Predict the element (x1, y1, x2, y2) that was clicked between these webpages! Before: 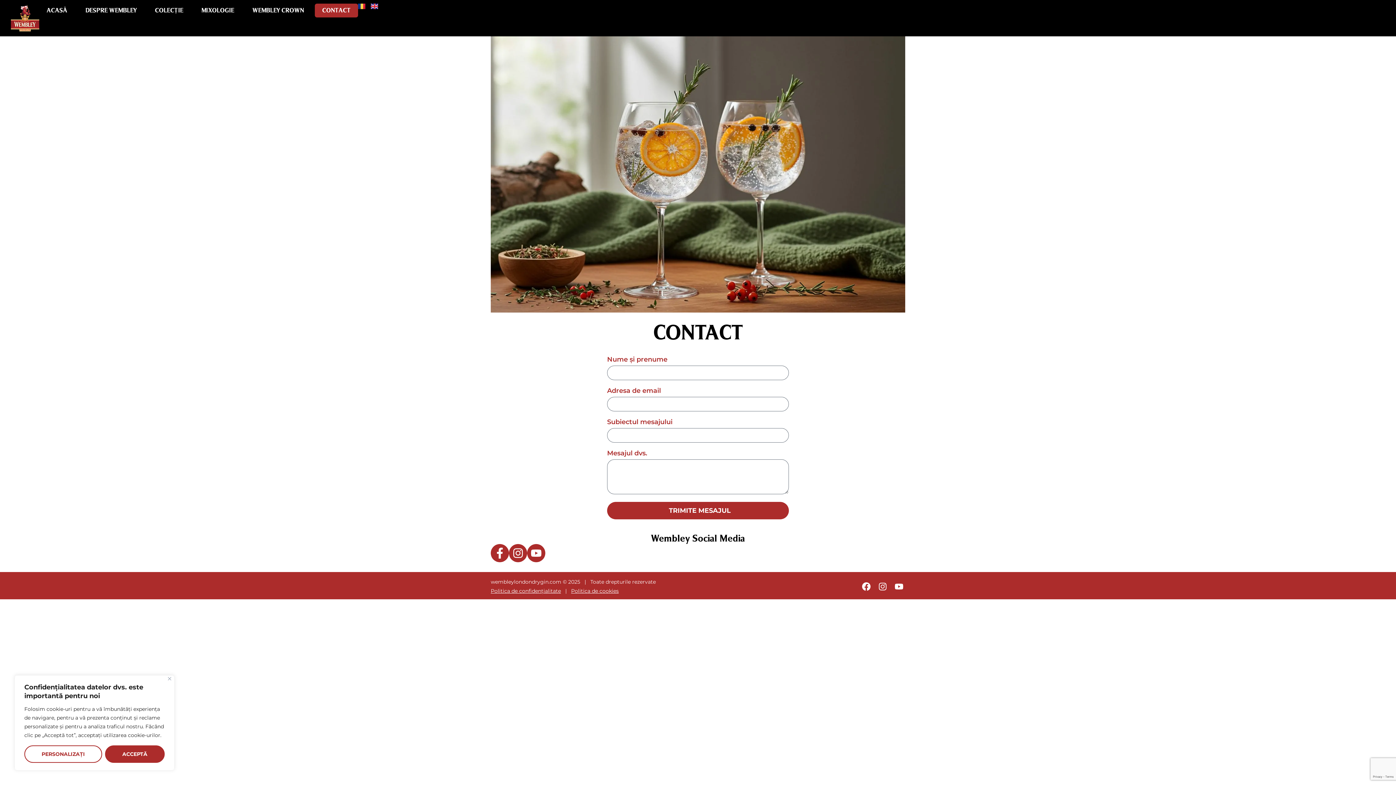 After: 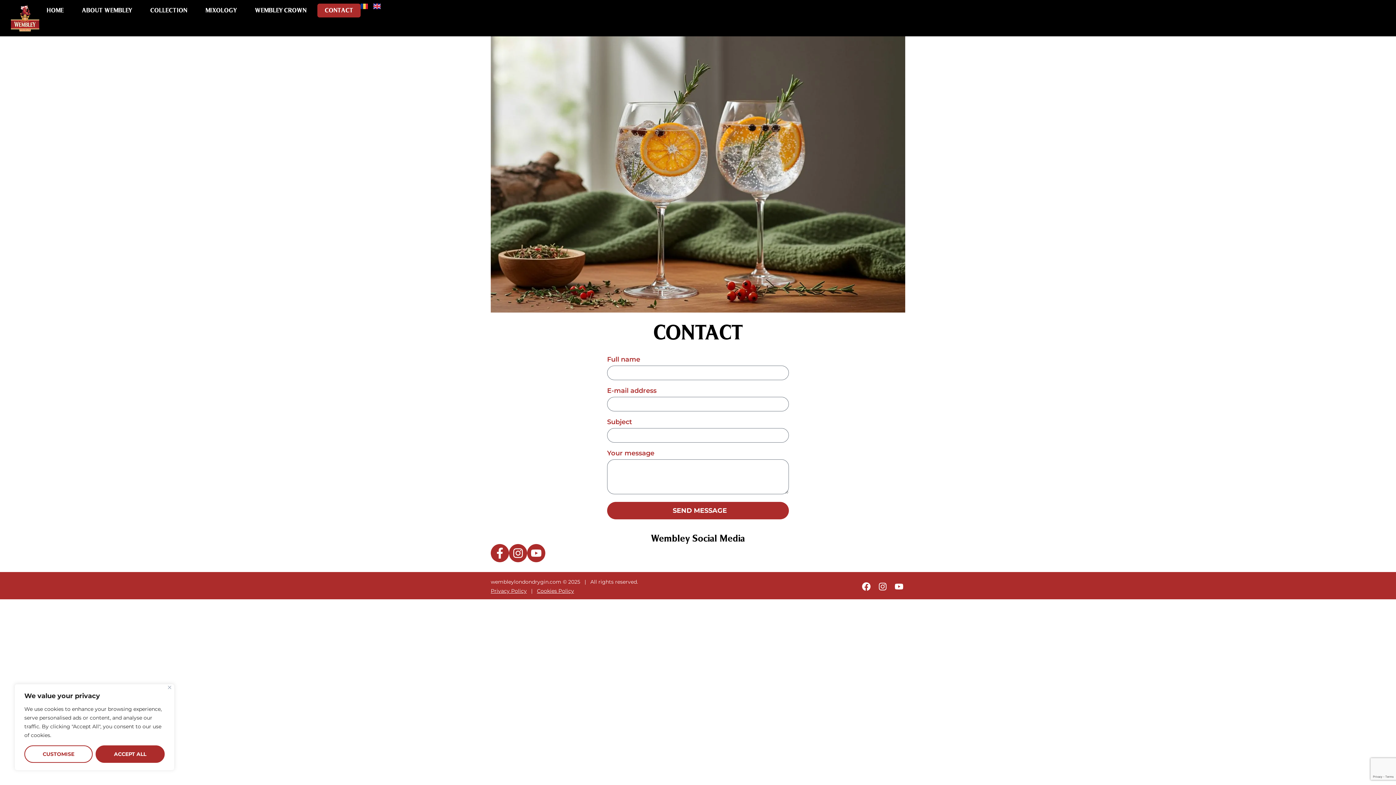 Action: bbox: (371, 3, 378, 9)